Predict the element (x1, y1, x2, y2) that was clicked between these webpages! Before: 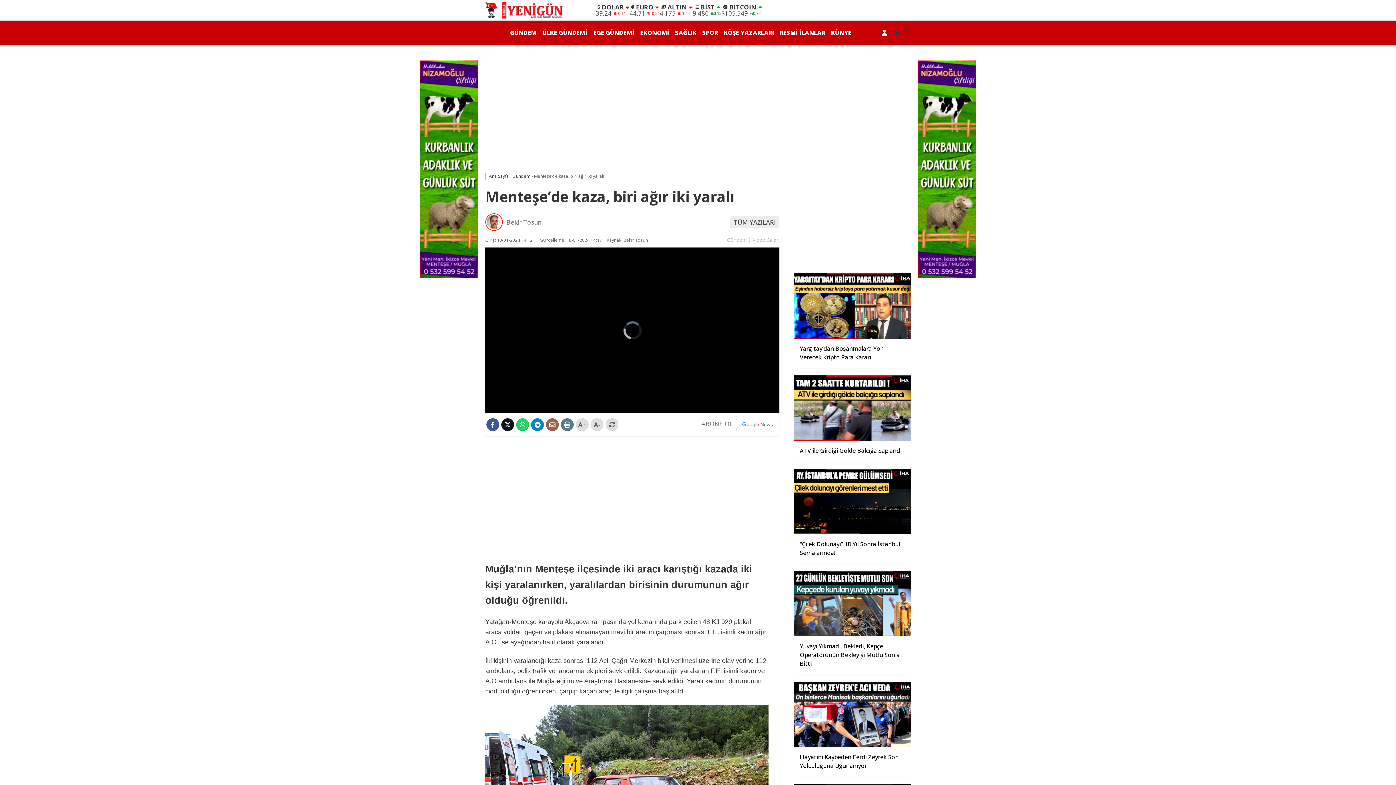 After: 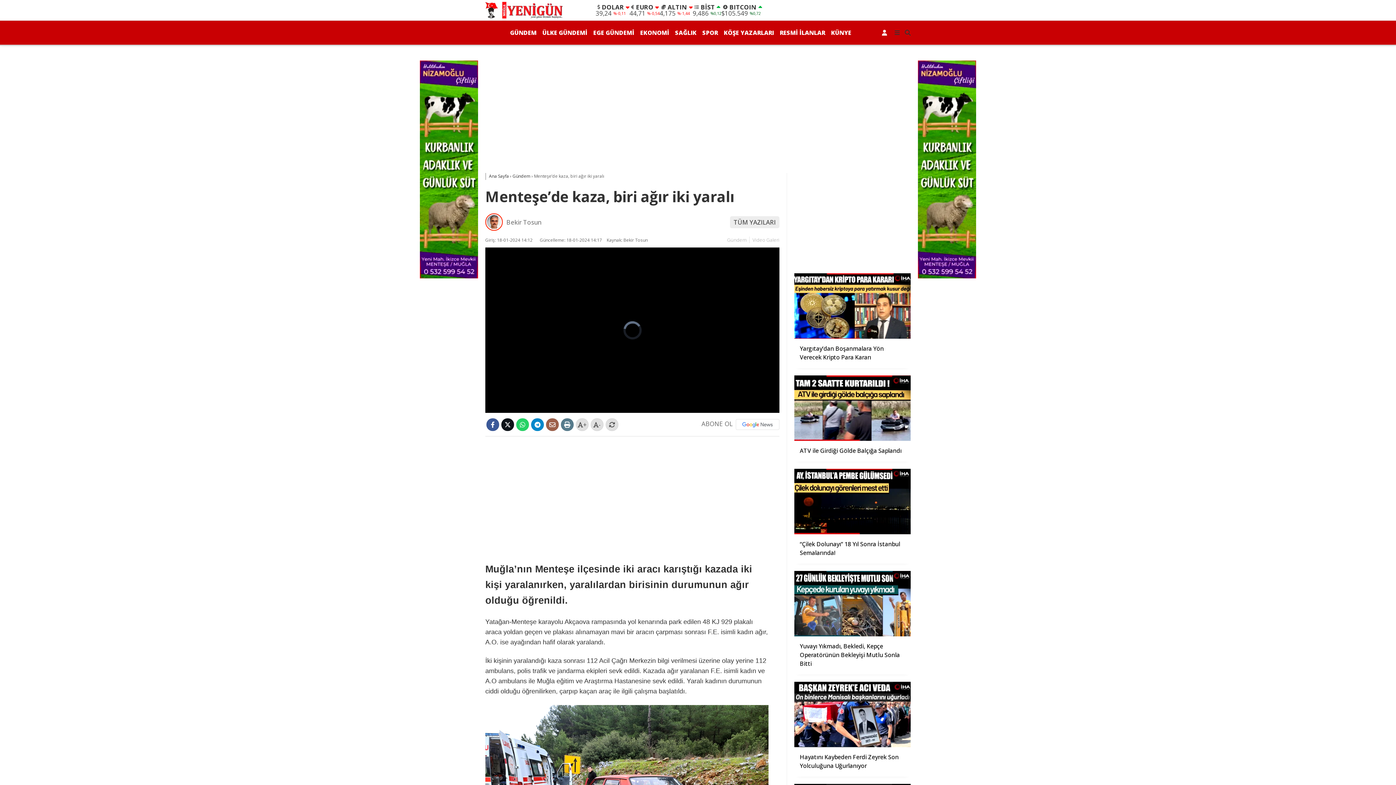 Action: label: Fullscreen bbox: (765, 402, 779, 413)